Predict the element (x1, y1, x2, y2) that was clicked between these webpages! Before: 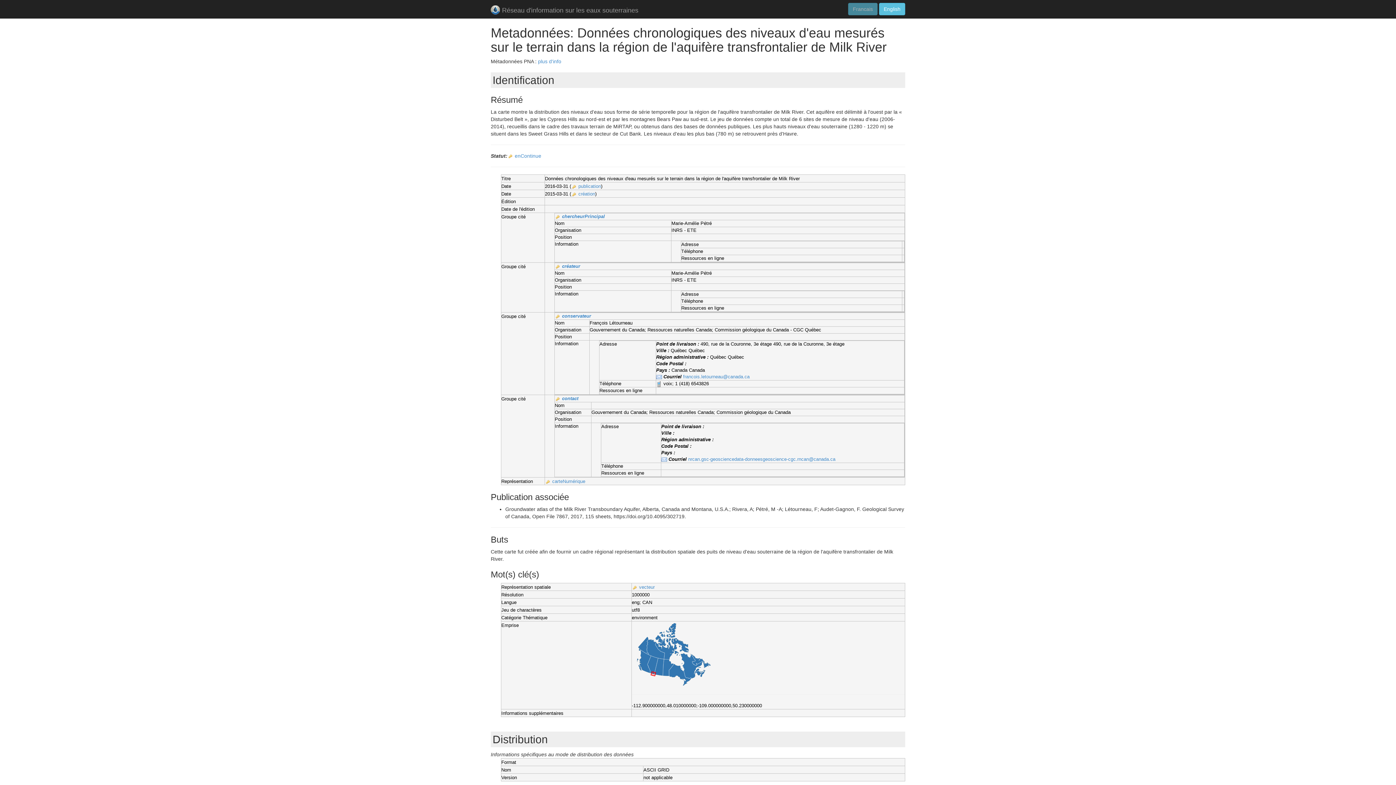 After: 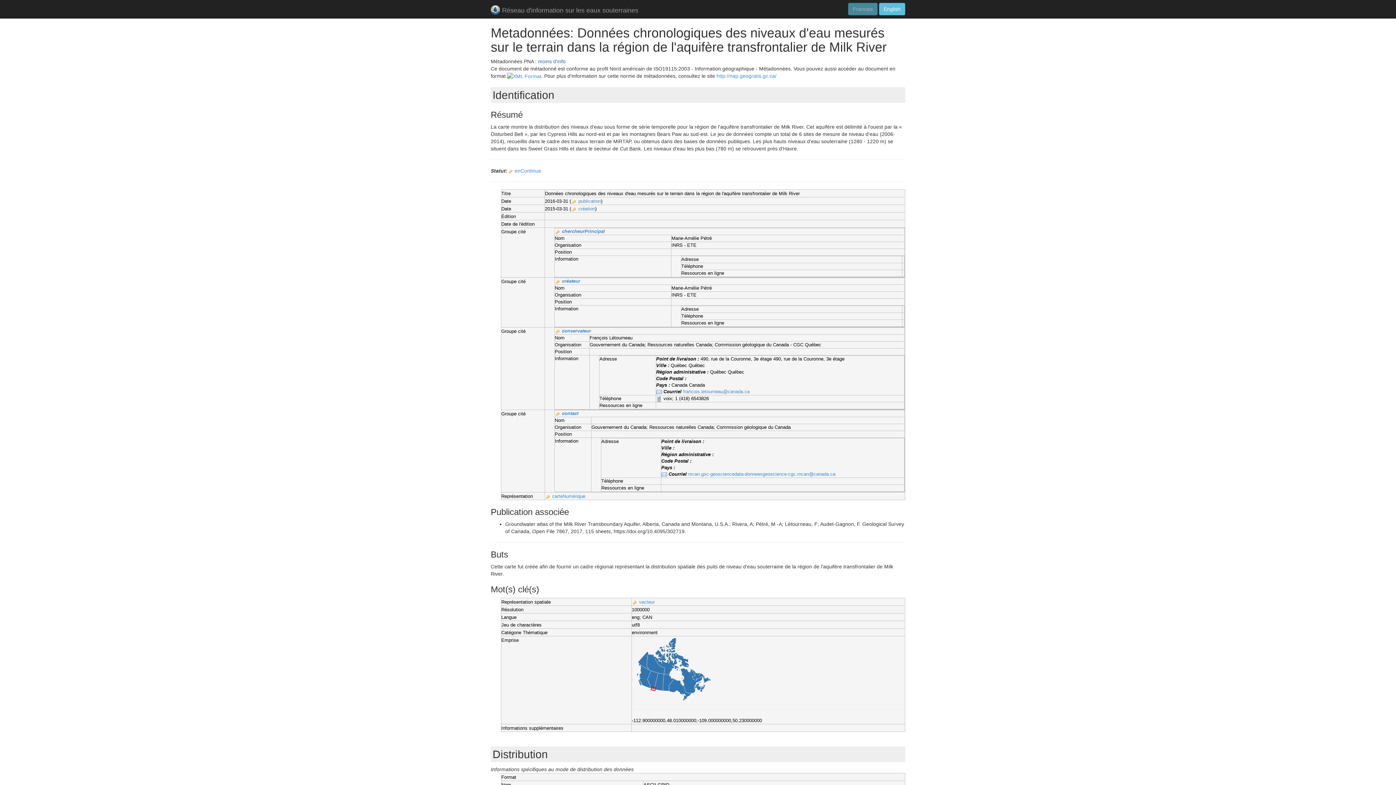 Action: bbox: (538, 58, 561, 64) label: plus d'info